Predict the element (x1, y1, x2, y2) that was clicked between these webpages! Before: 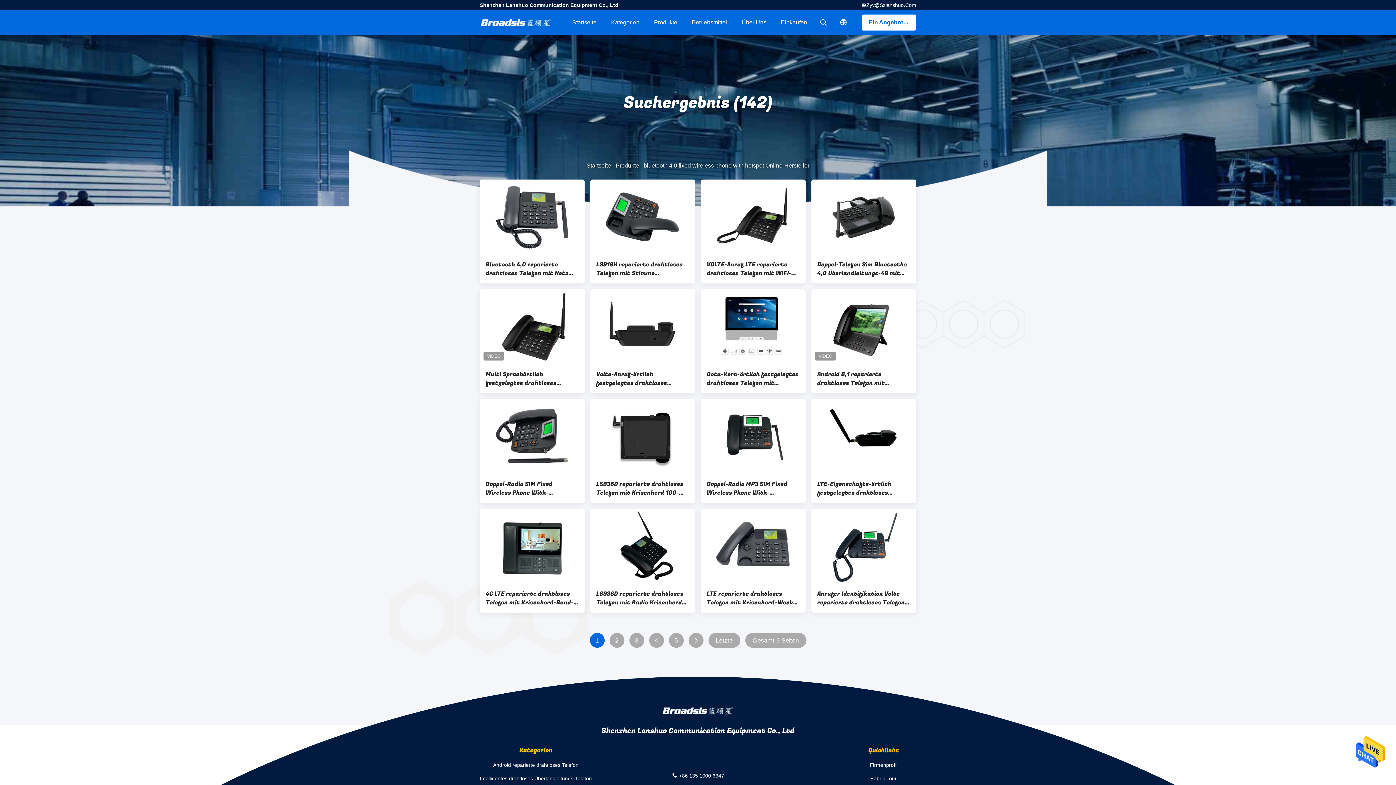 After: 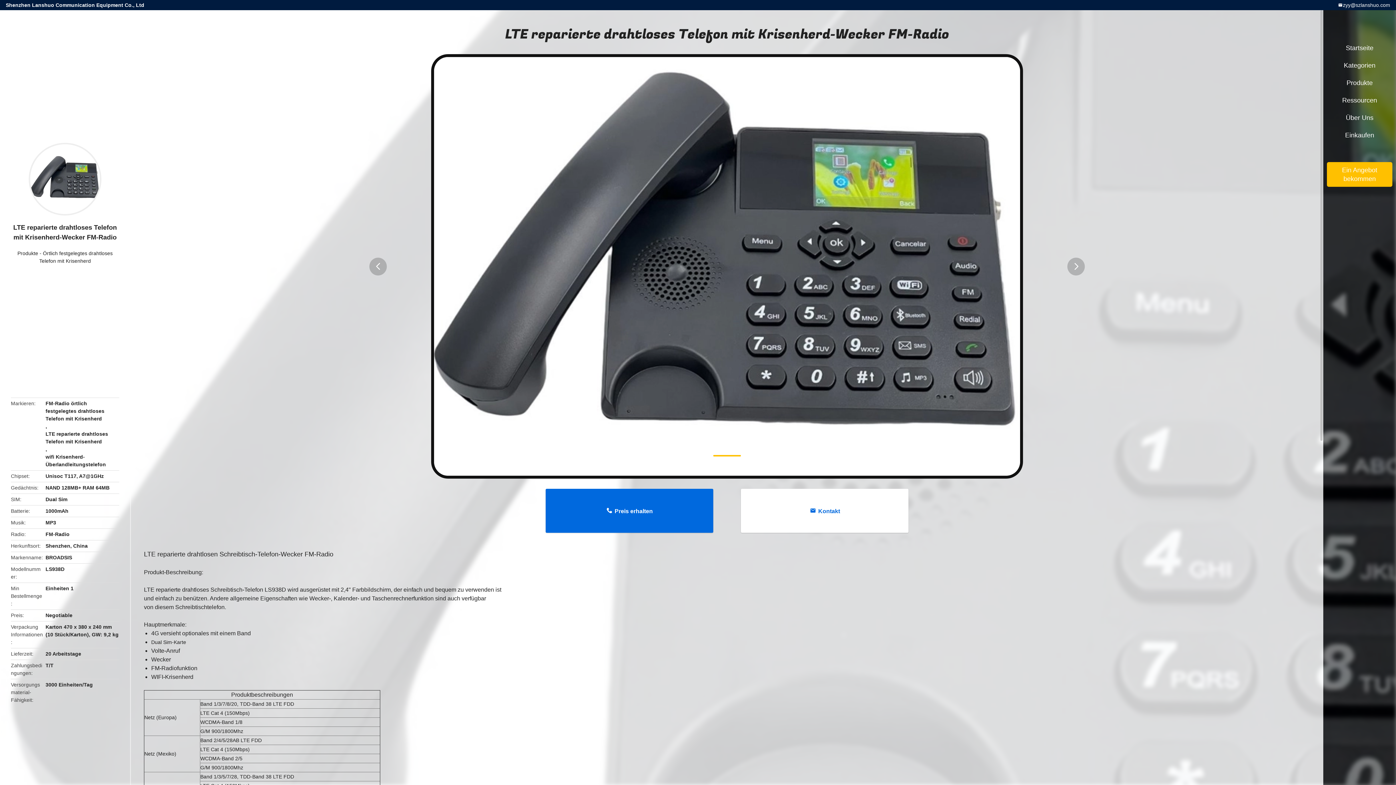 Action: bbox: (706, 589, 800, 607) label: LTE reparierte drahtloses Telefon mit Krisenherd-Wecker FM-Radio